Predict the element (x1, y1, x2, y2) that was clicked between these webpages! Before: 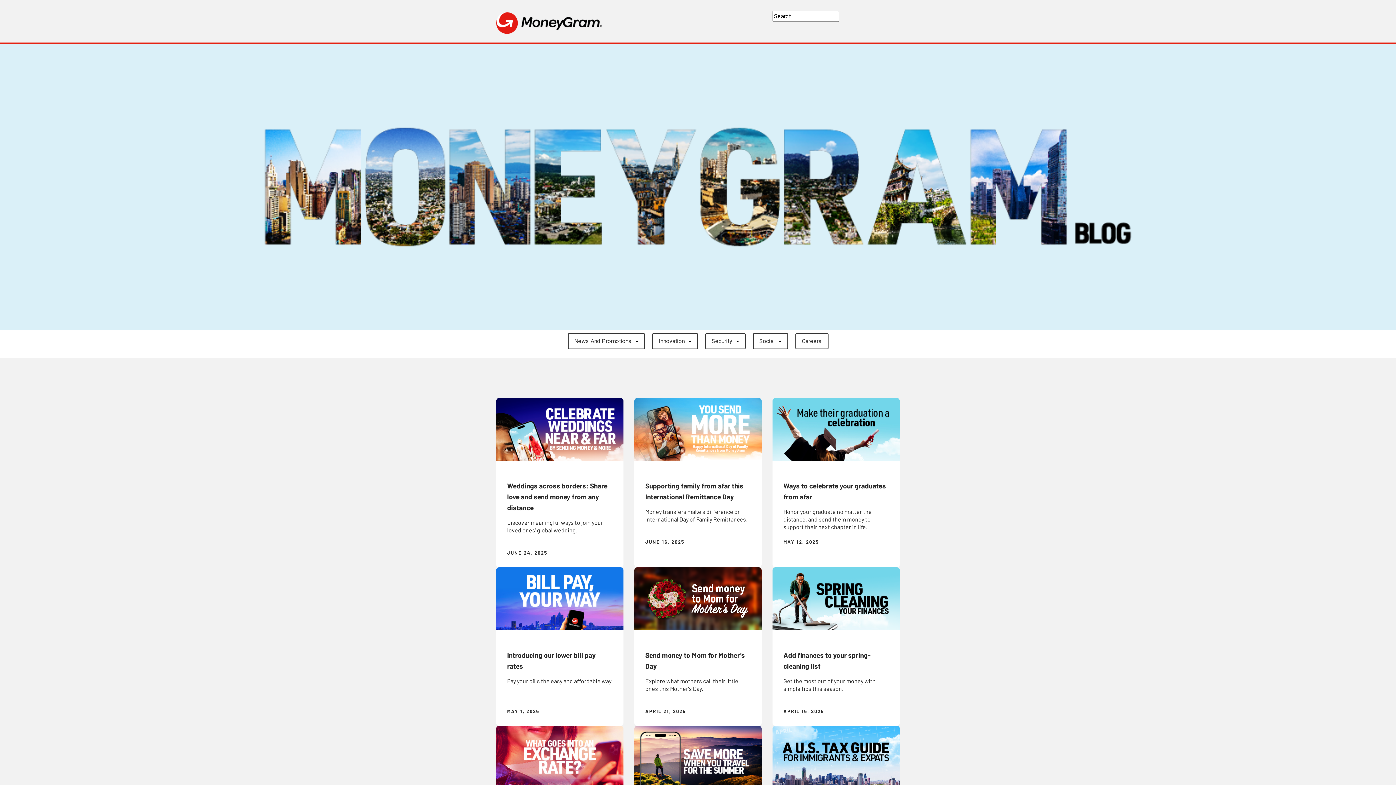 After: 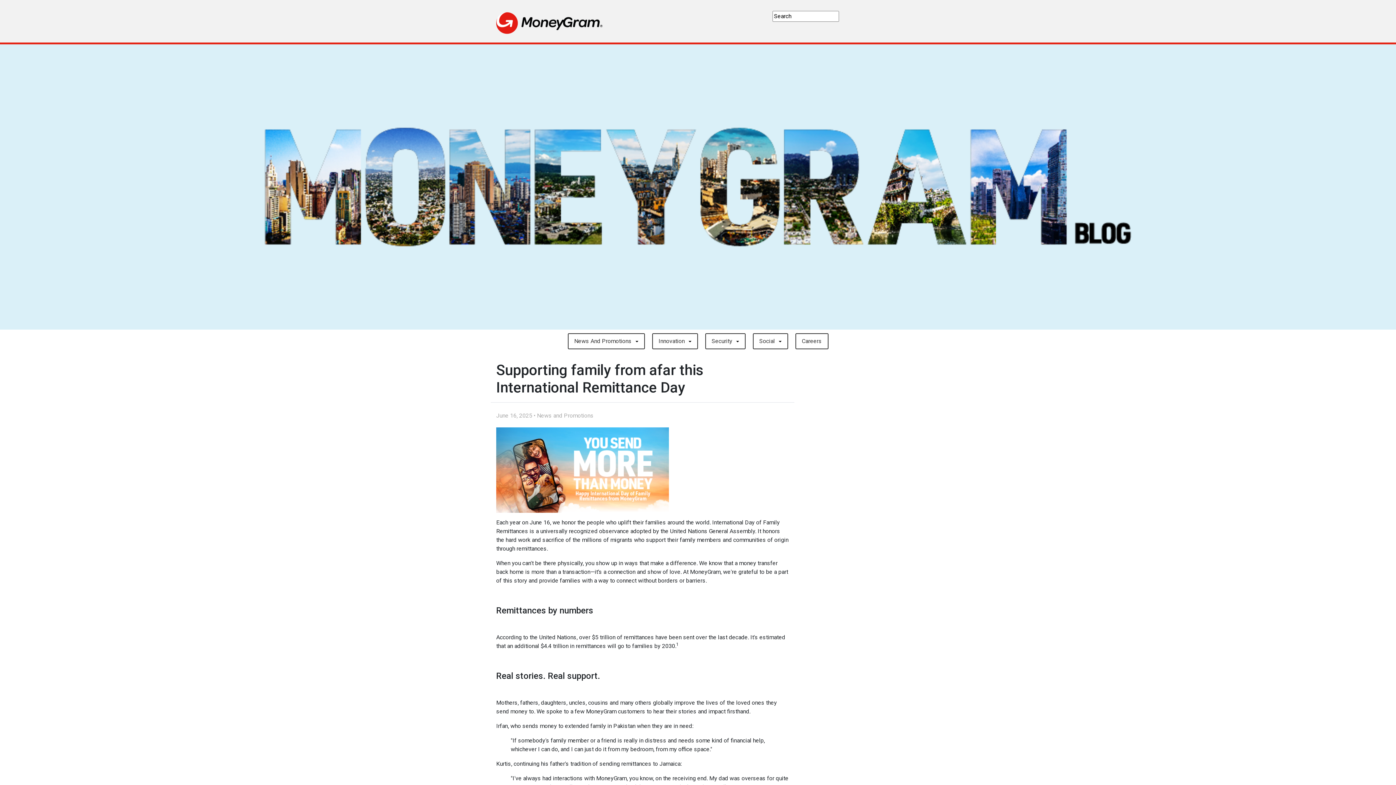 Action: bbox: (634, 398, 761, 567) label: Supporting family from afar this International Remittance Day

Money transfers make a difference on International Day of Family Remittances.

JUNE 16, 2025